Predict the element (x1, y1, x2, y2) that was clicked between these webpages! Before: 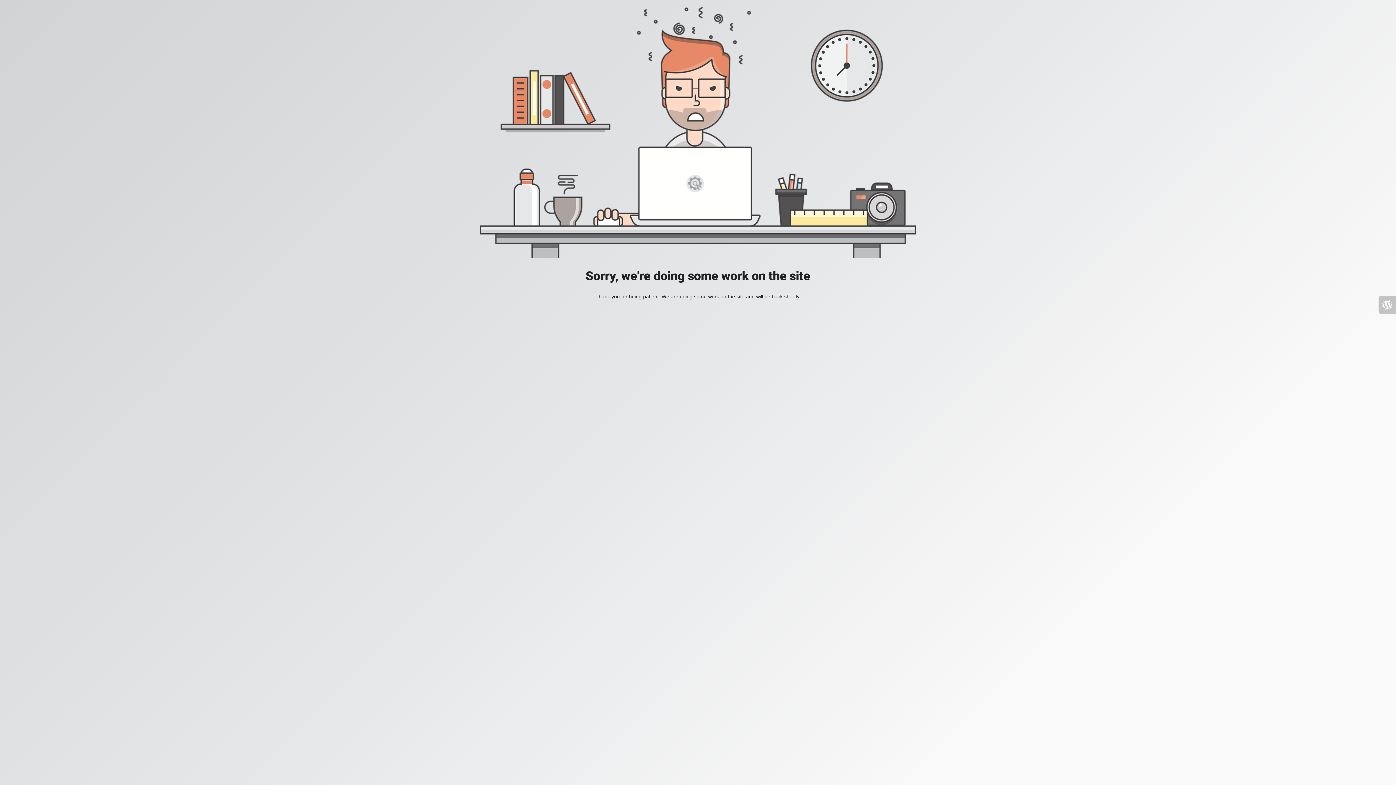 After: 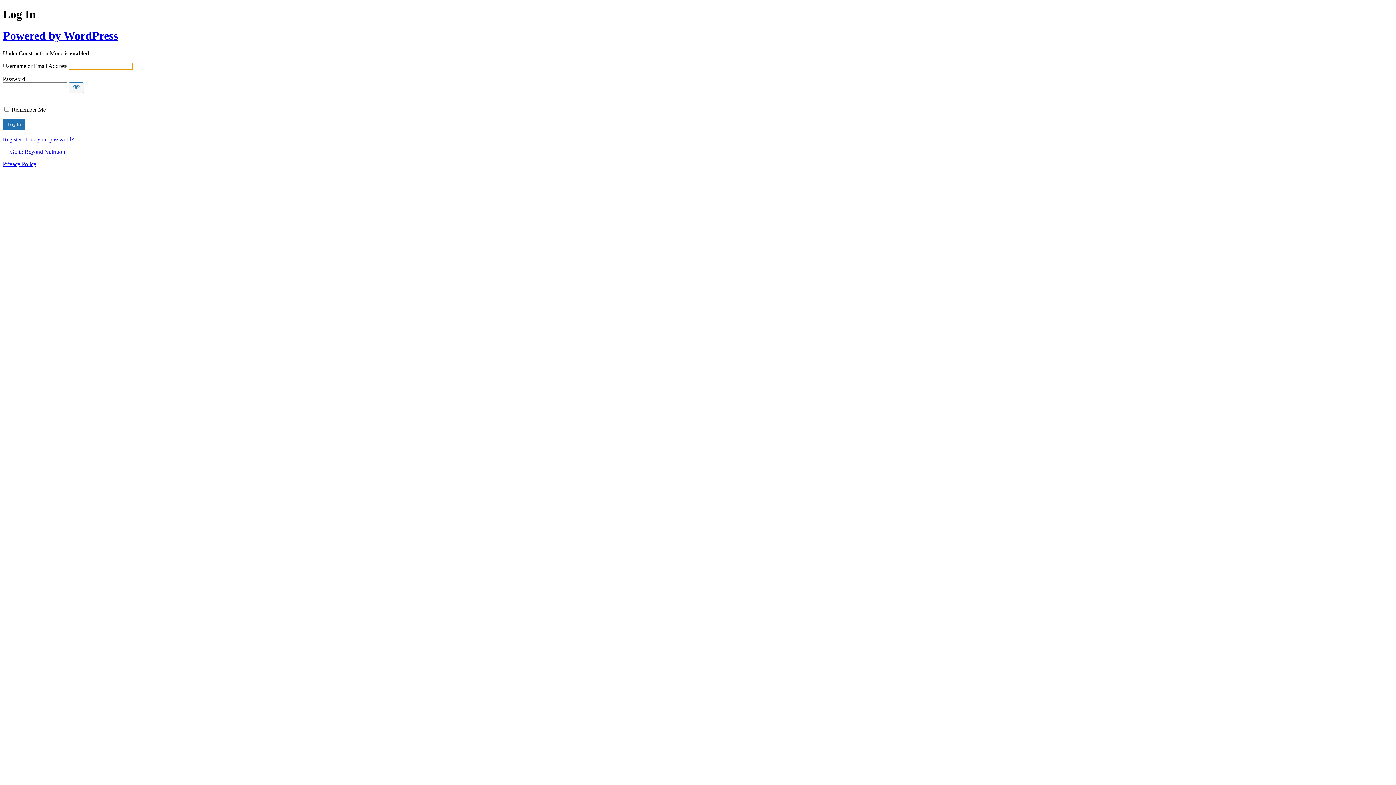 Action: bbox: (1378, 296, 1396, 313)